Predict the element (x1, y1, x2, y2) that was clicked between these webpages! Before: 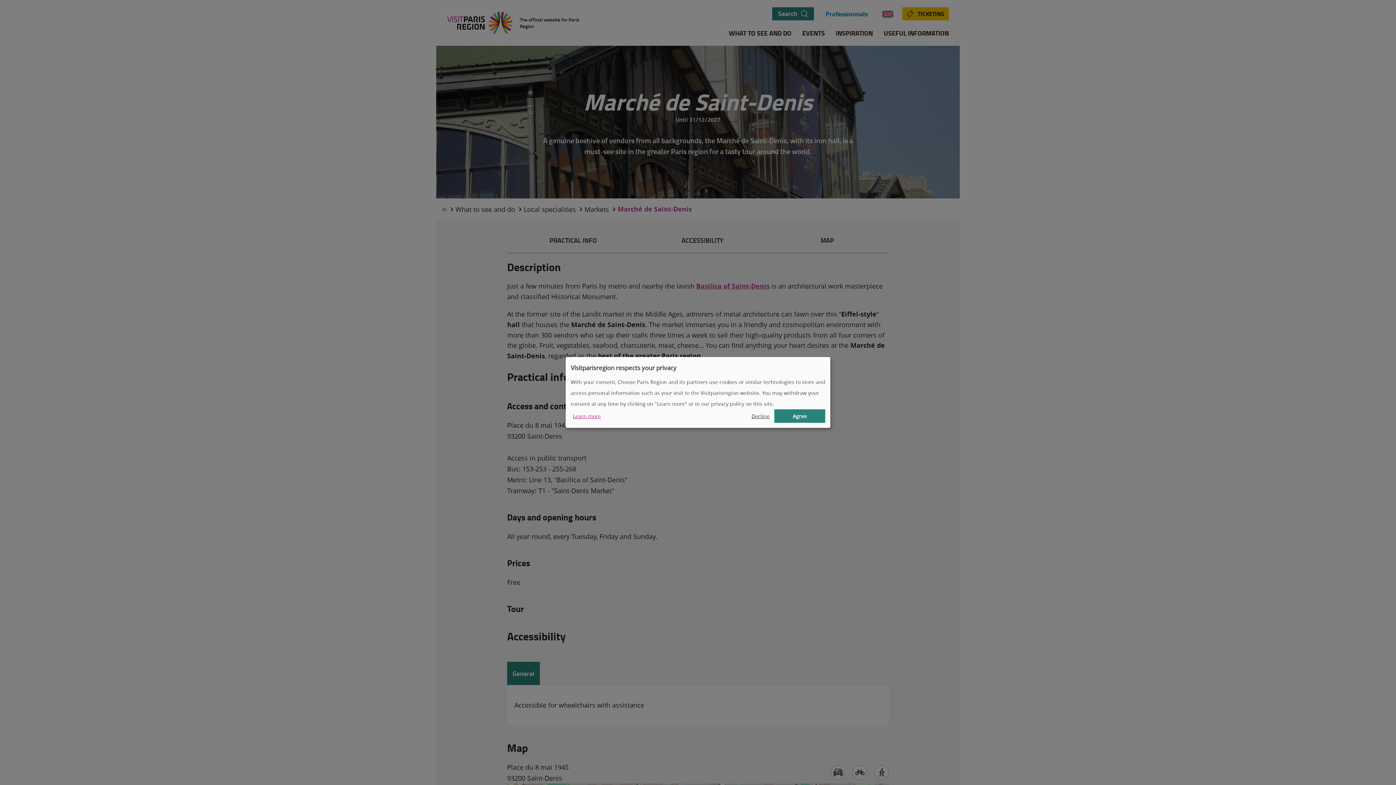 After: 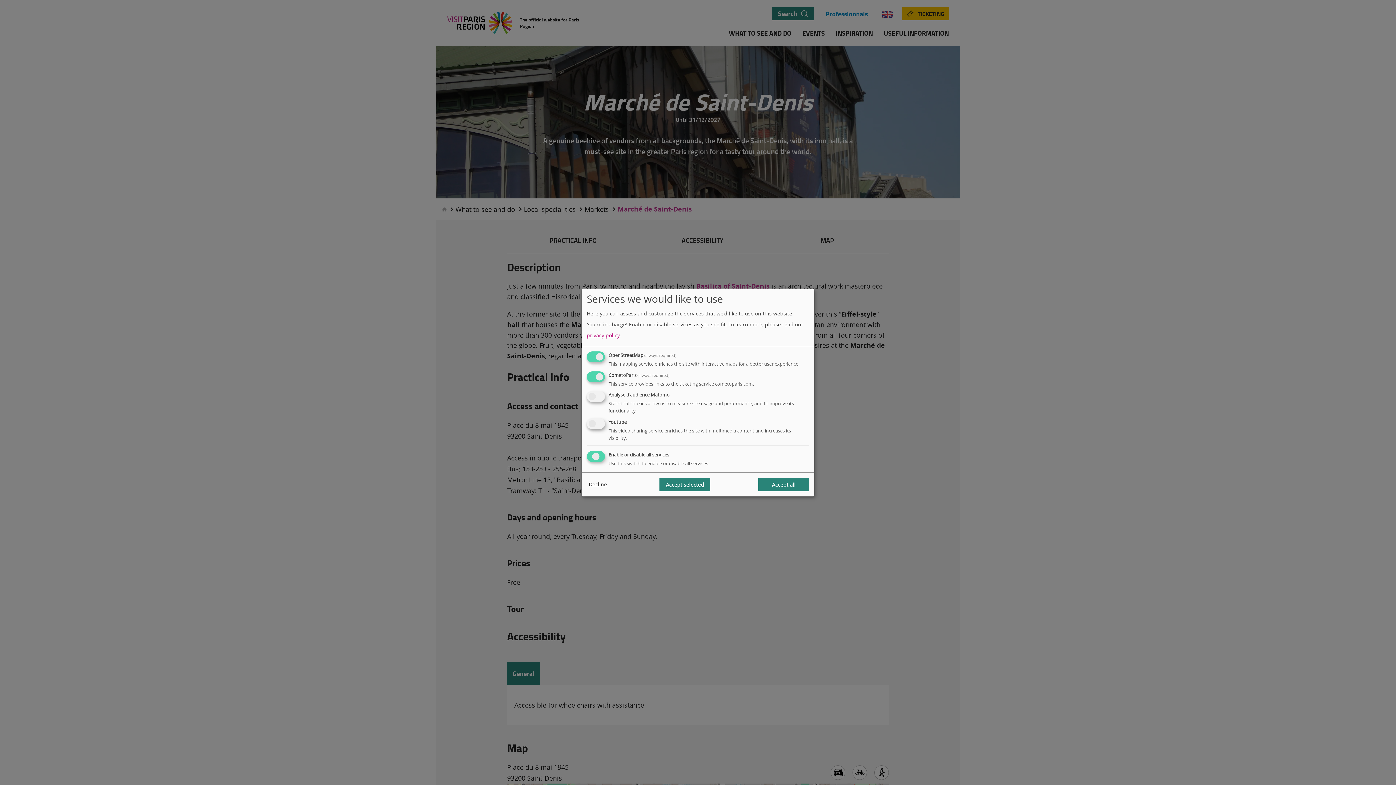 Action: label: Learn more bbox: (570, 411, 602, 421)